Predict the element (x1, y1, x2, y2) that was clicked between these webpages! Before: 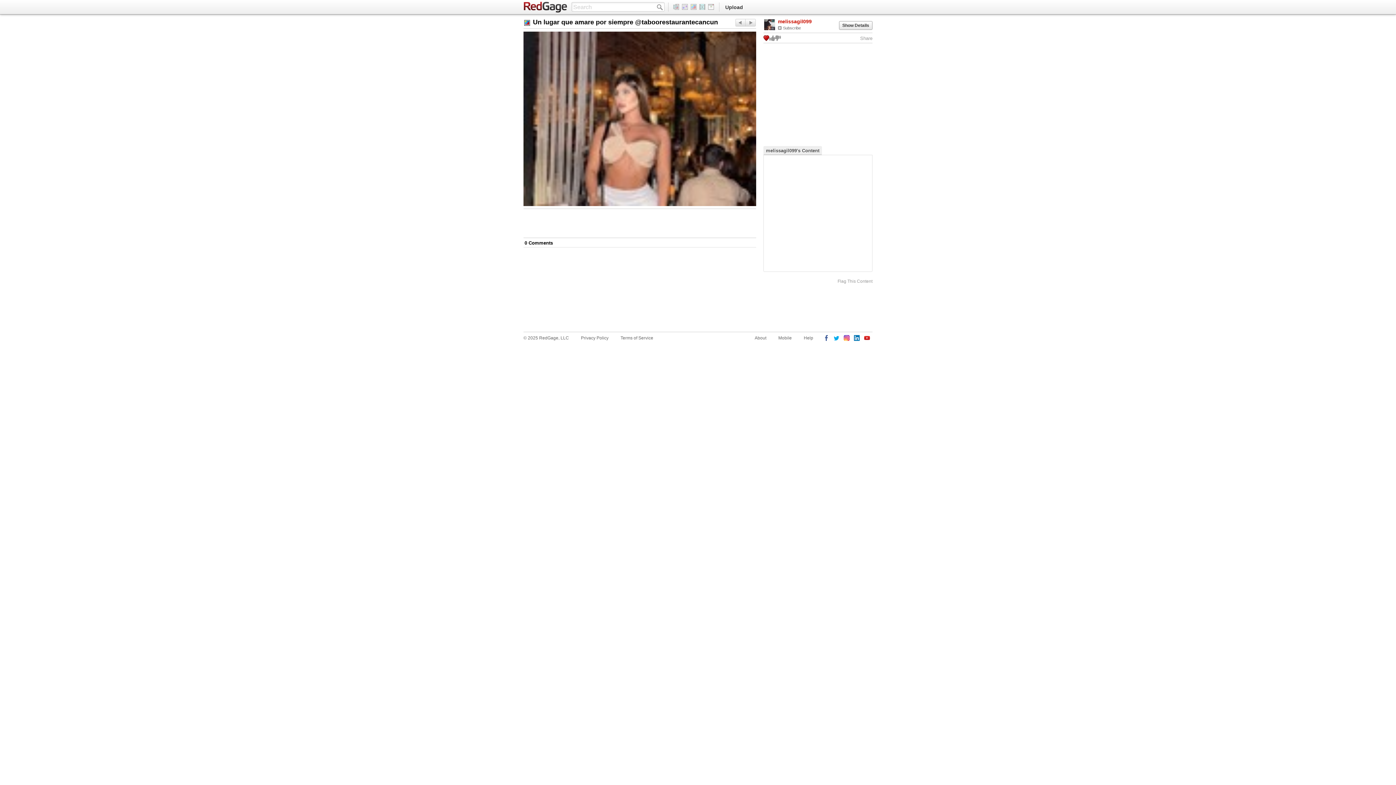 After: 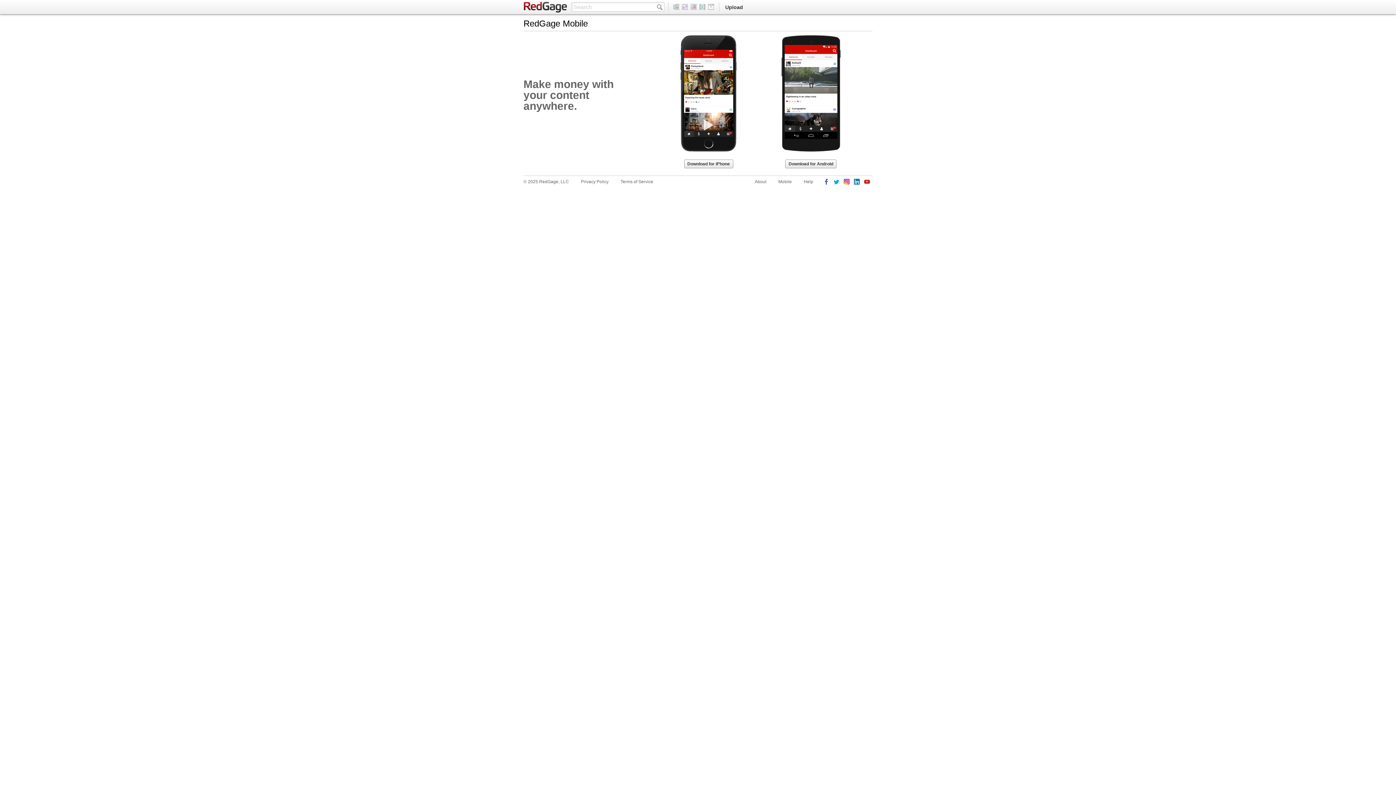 Action: bbox: (778, 334, 792, 341) label: Mobile